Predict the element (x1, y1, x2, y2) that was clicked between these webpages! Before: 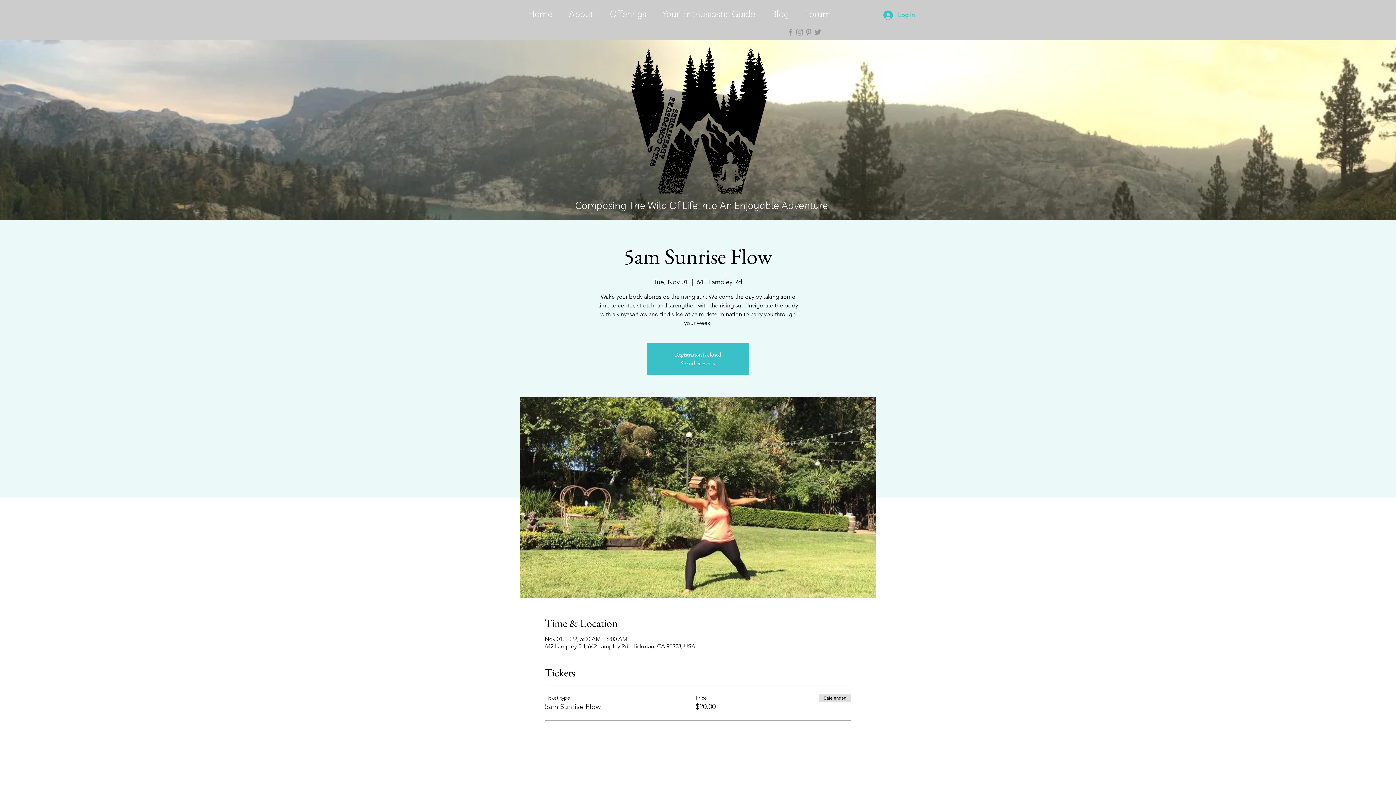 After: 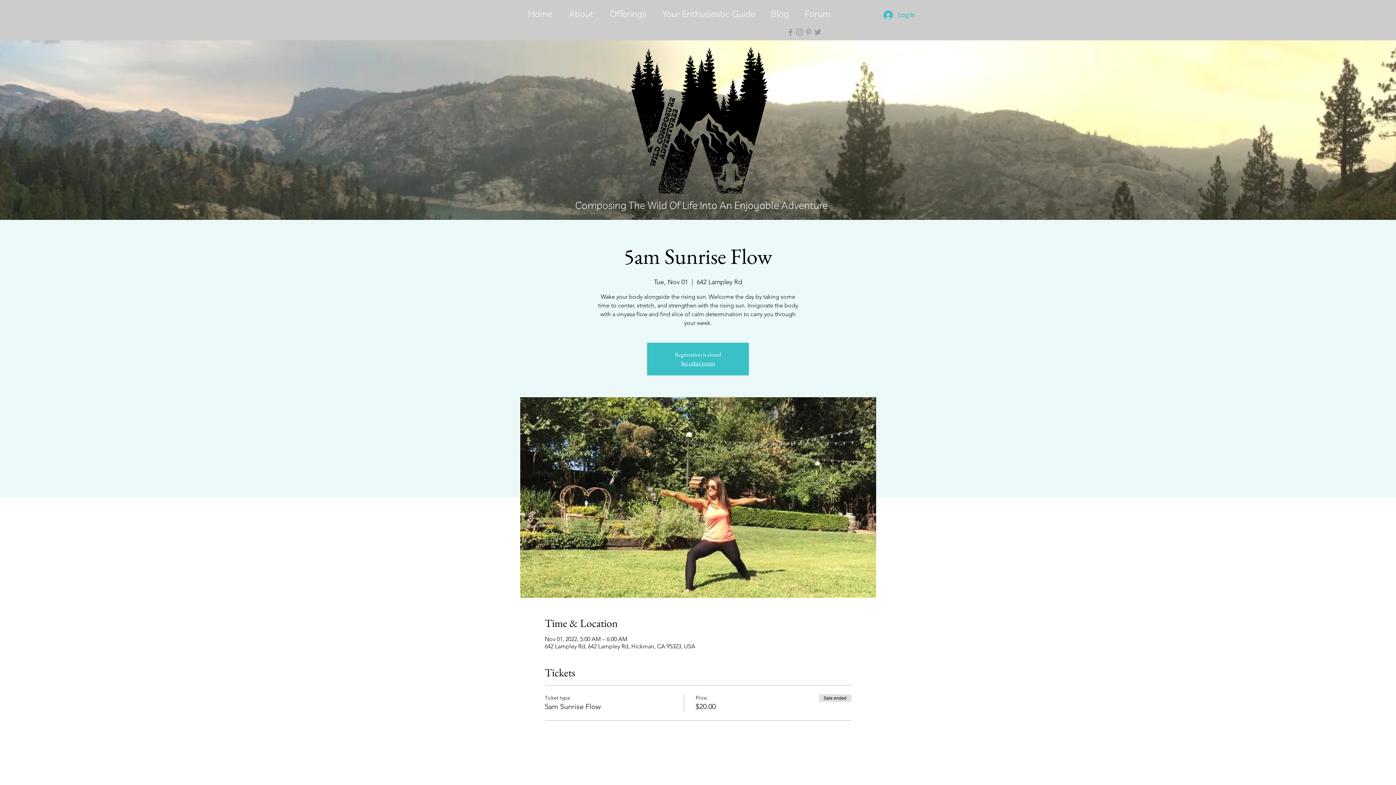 Action: bbox: (786, 27, 795, 36) label: Grey Facebook Icon